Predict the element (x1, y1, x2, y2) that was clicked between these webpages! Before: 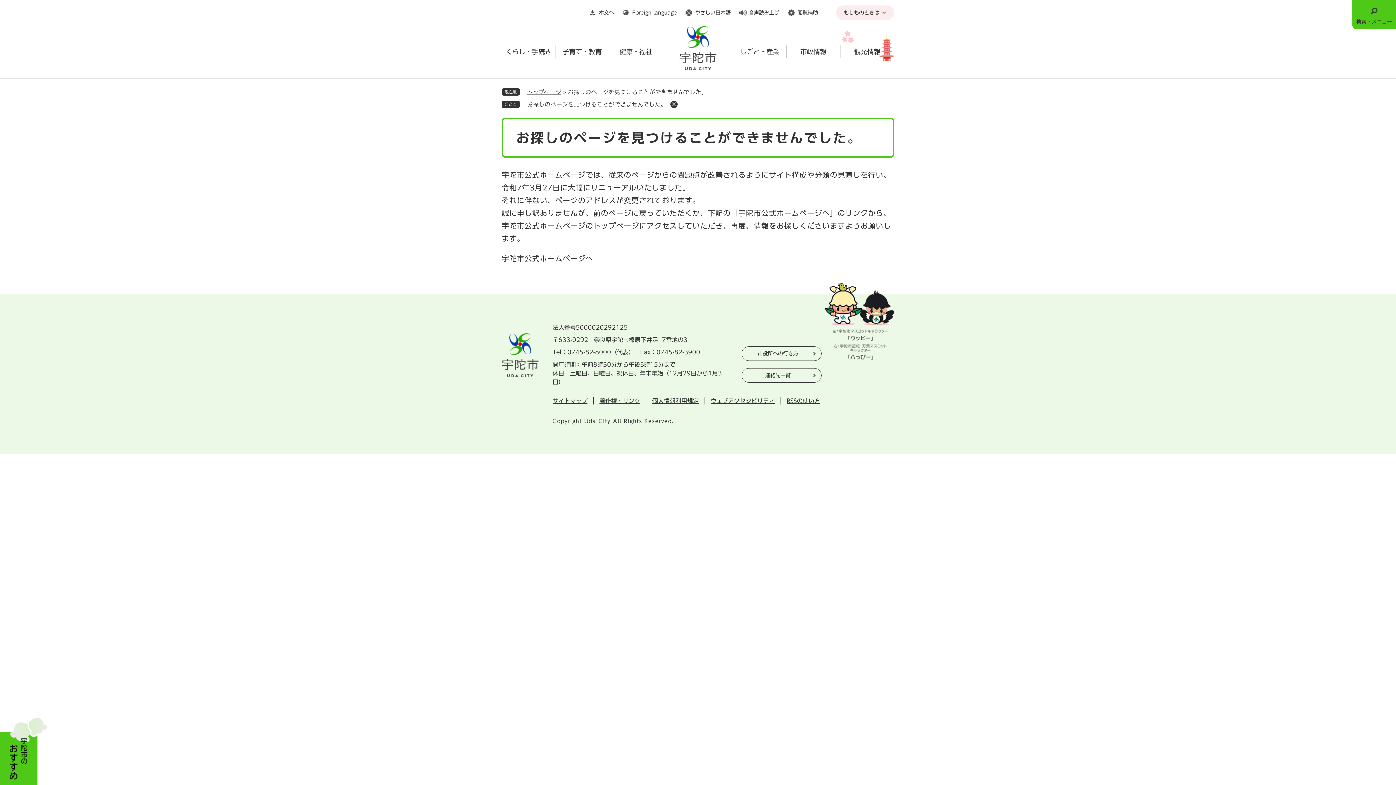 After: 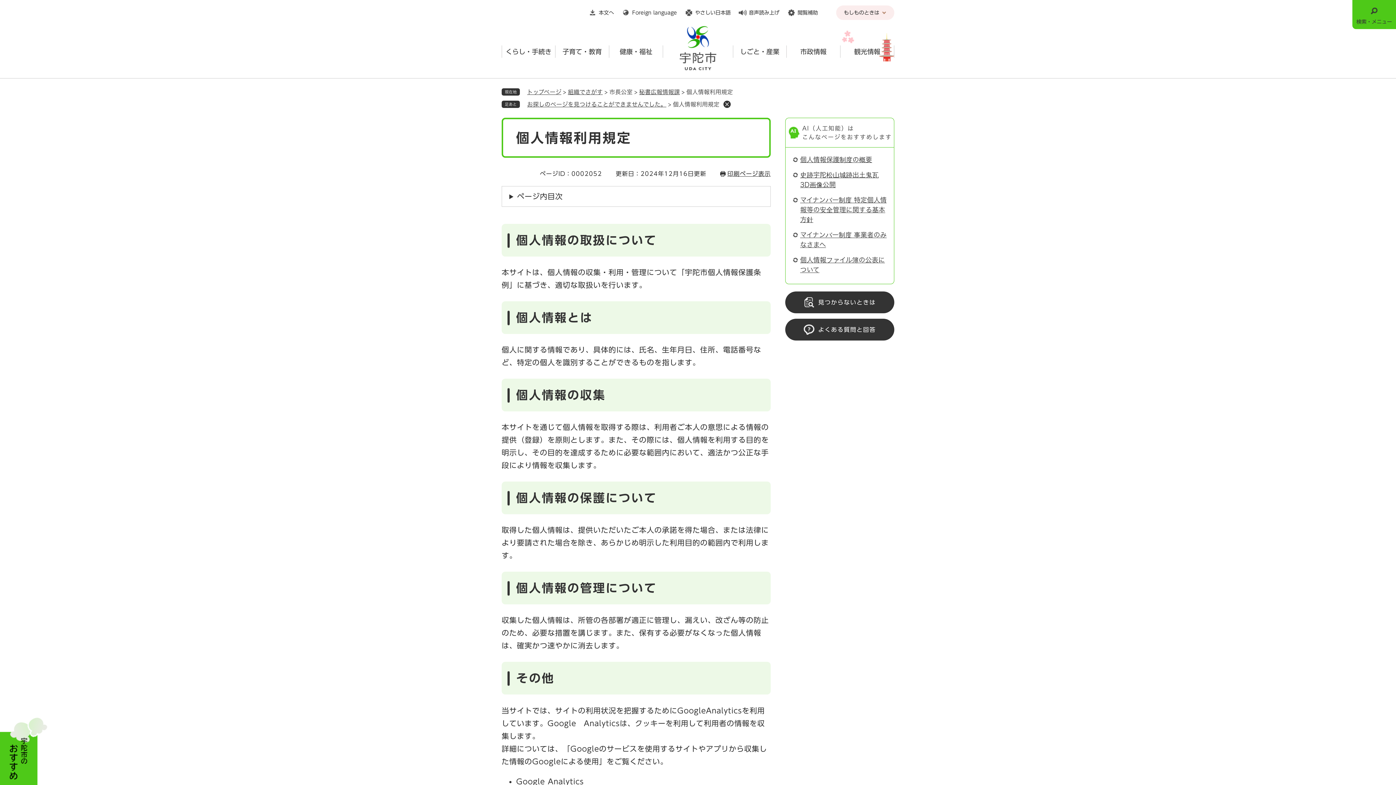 Action: bbox: (652, 398, 698, 404) label: 個人情報利用規定